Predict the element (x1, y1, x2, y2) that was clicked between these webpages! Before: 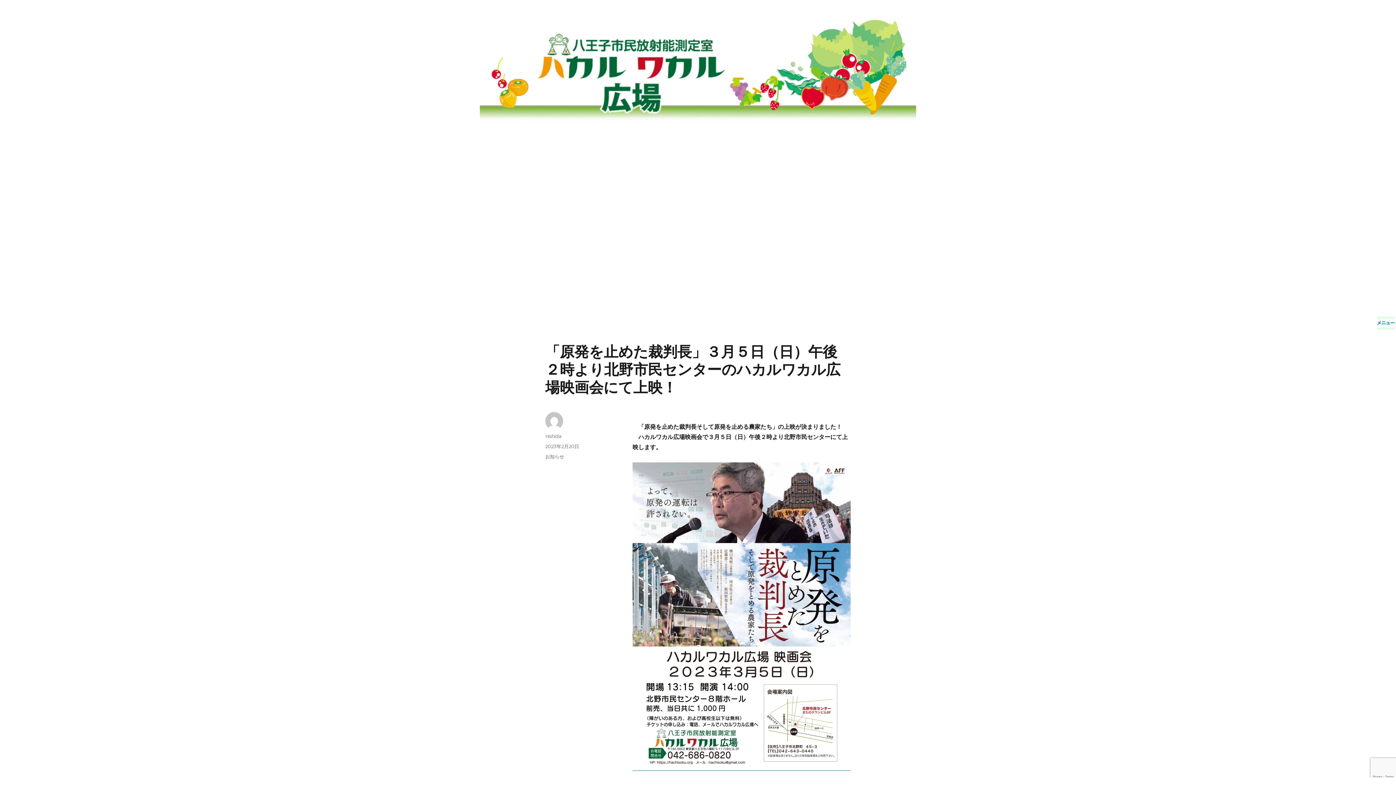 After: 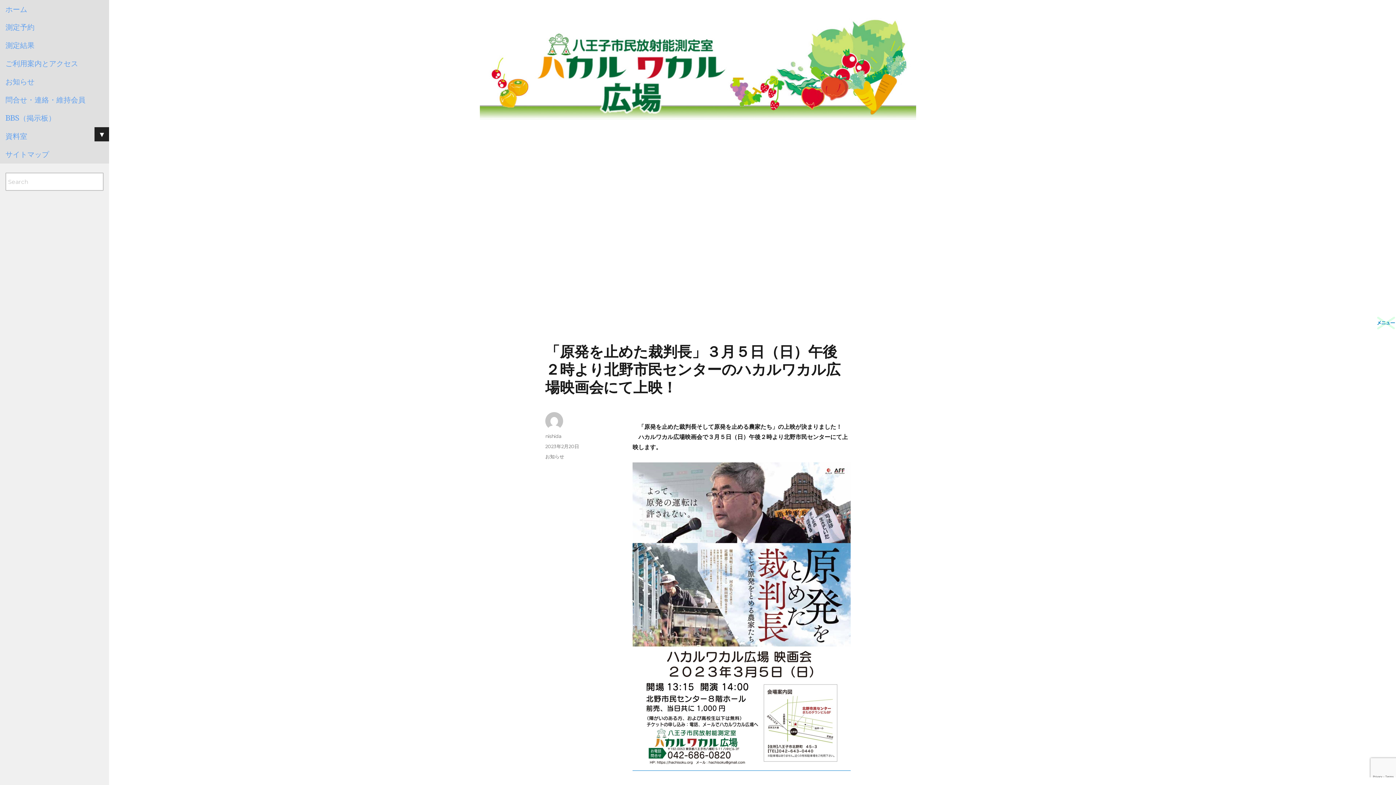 Action: bbox: (1376, 307, 1396, 327) label: Menu